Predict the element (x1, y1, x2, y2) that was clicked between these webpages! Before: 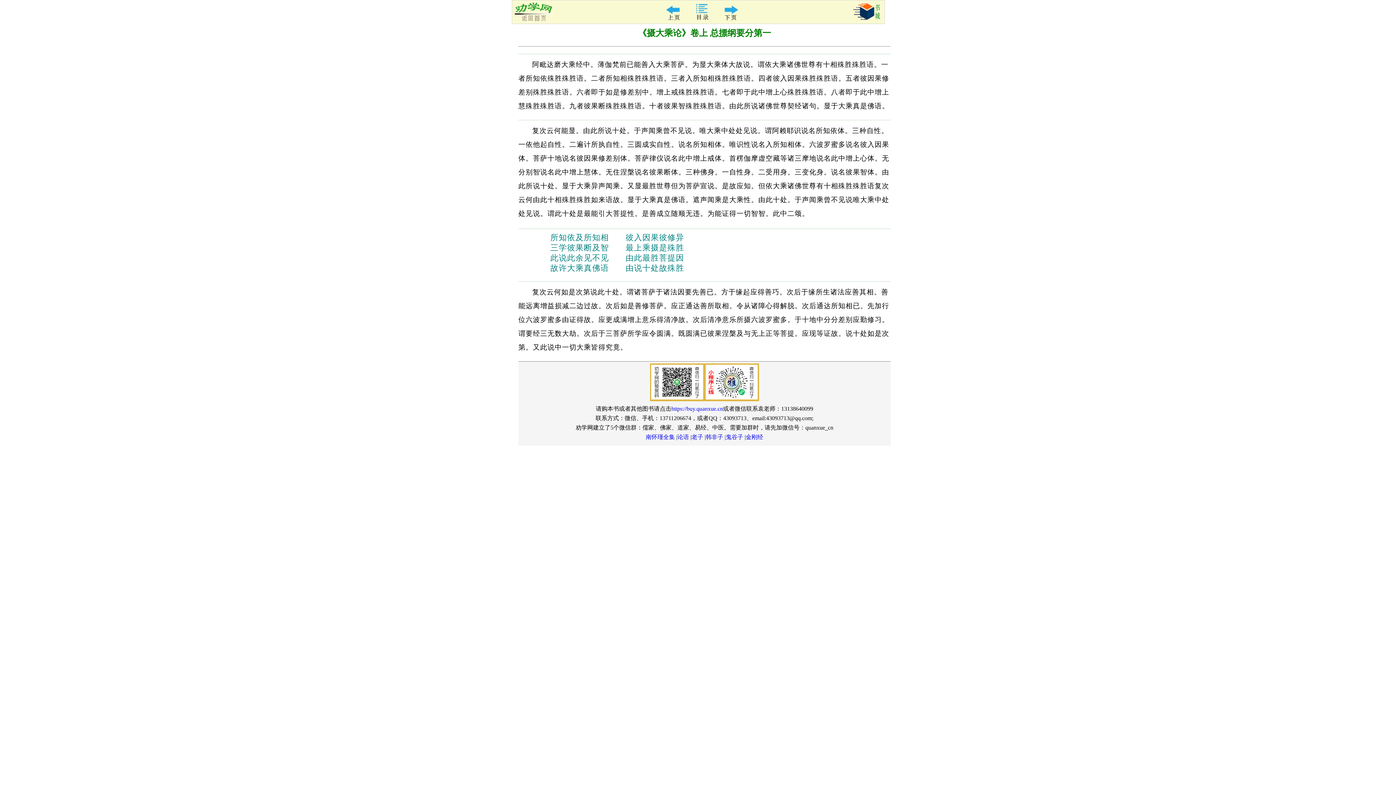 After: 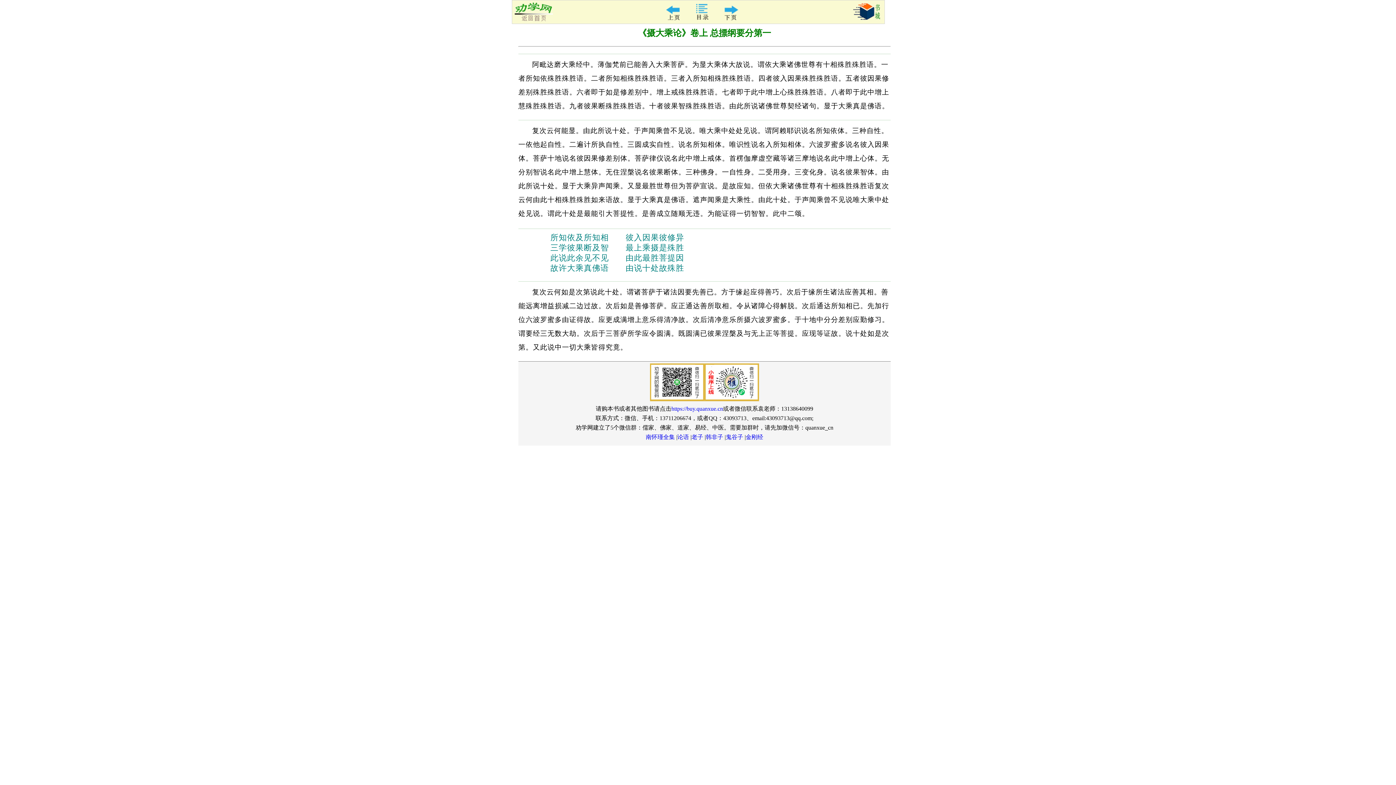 Action: label: 韩非子 bbox: (705, 434, 723, 440)